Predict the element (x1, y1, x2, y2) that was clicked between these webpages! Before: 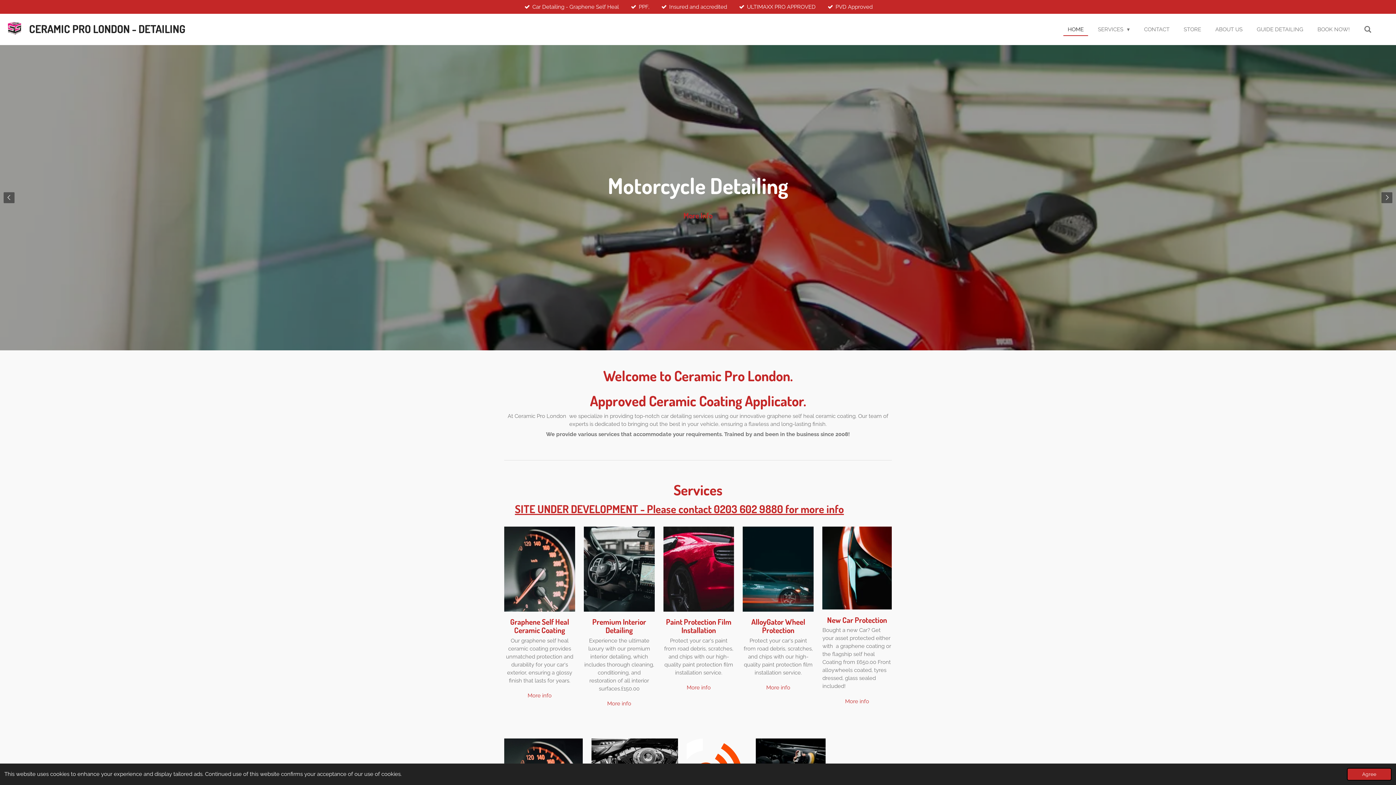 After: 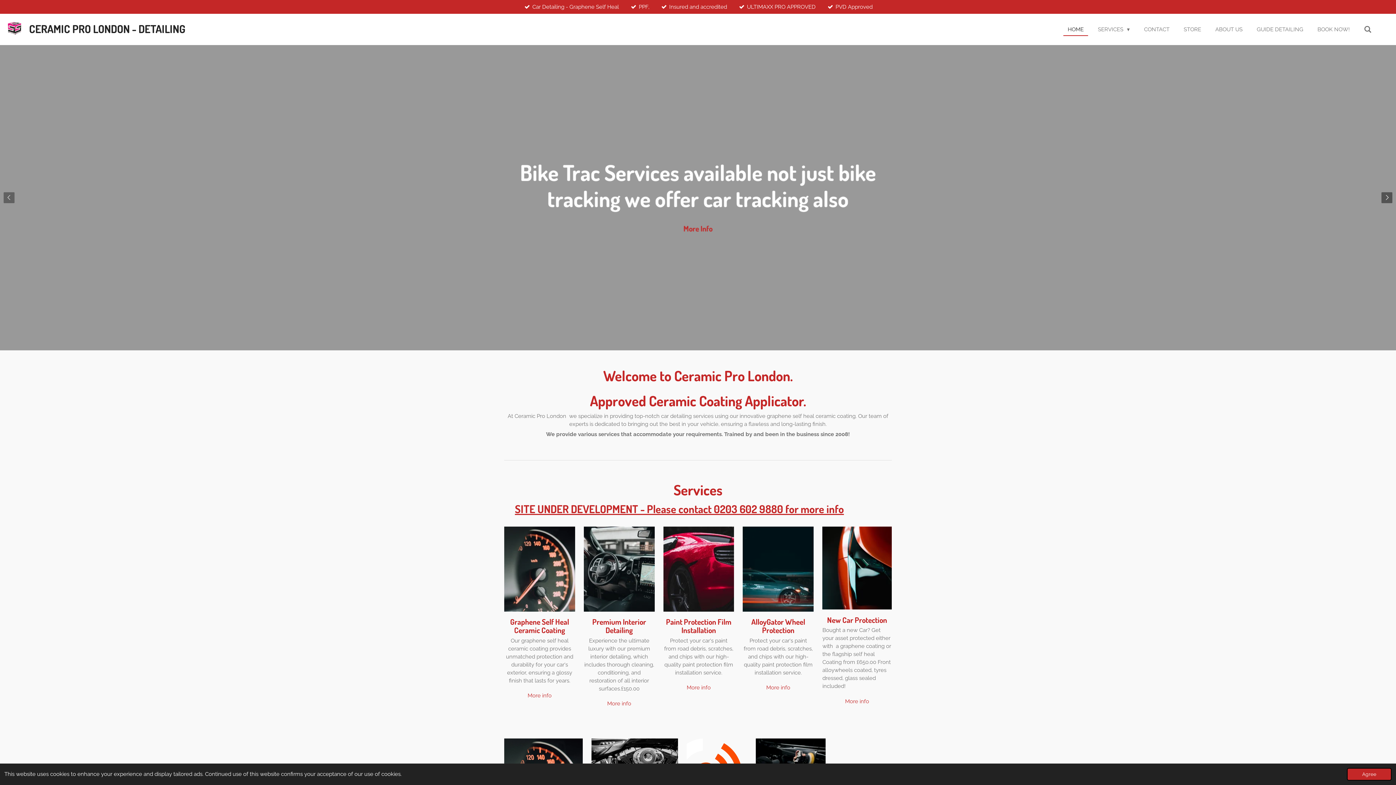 Action: bbox: (3, 192, 14, 203)